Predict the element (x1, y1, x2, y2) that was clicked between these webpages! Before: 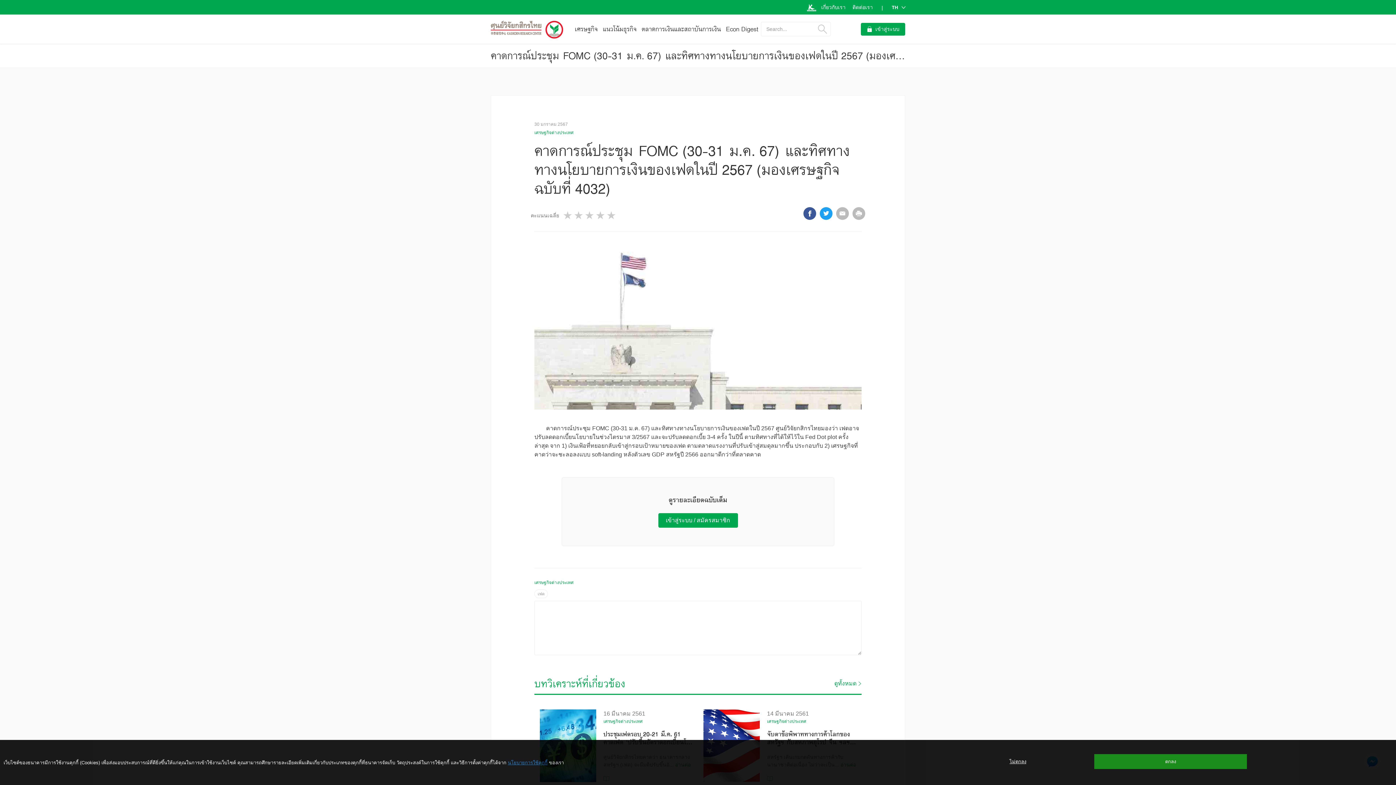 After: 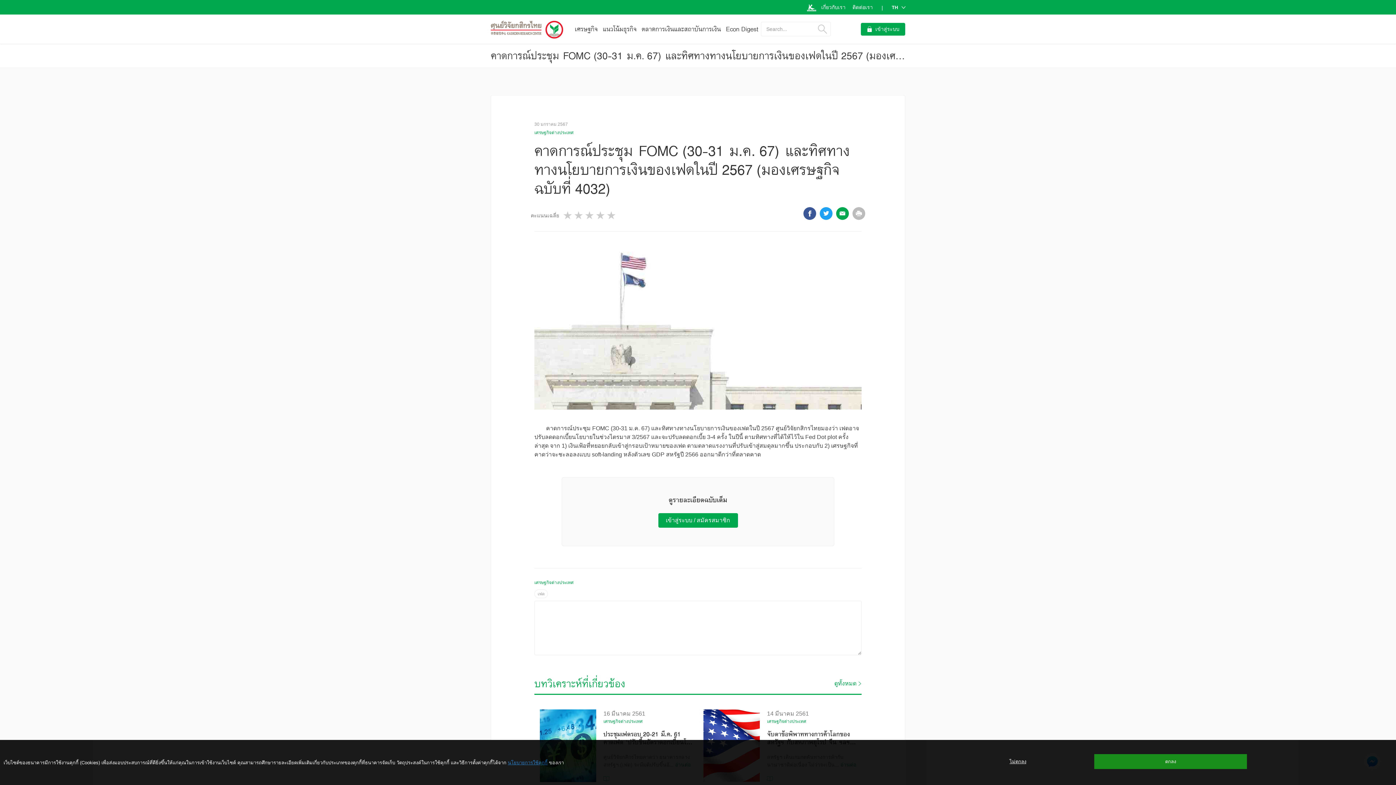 Action: bbox: (836, 207, 849, 220)